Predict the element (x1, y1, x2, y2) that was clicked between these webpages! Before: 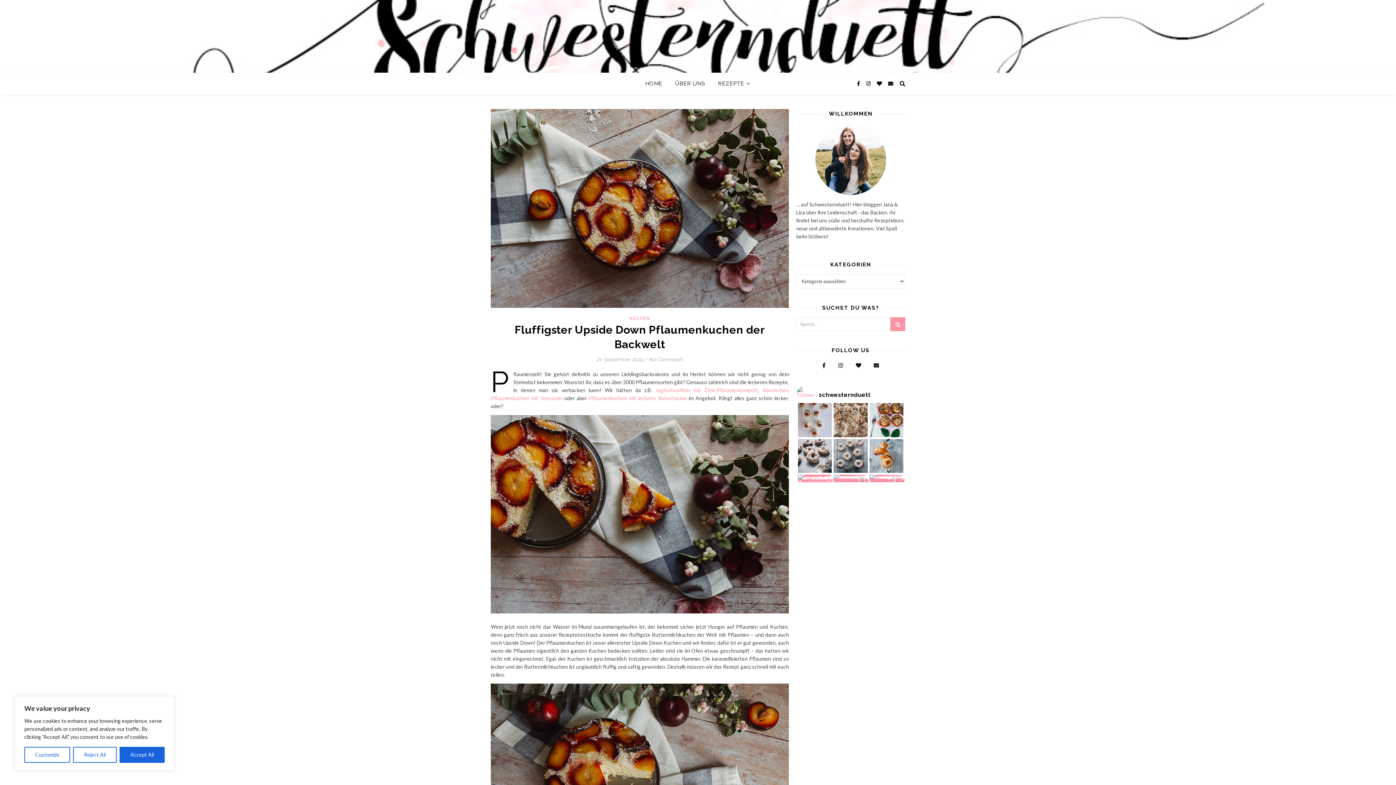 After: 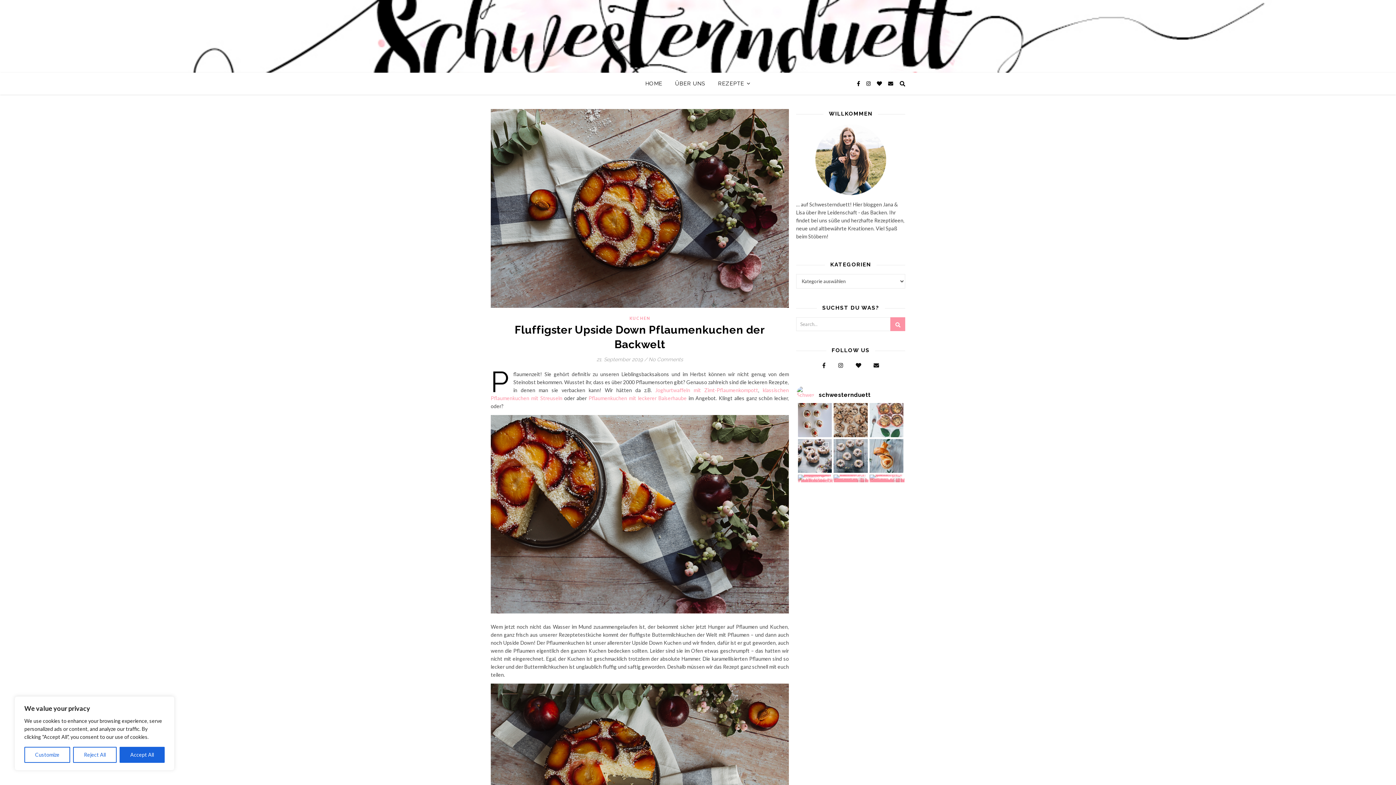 Action: label: MARMOR MUFFINS MIT STREUSELN⁠ Wir hatten letztes bbox: (869, 403, 903, 437)